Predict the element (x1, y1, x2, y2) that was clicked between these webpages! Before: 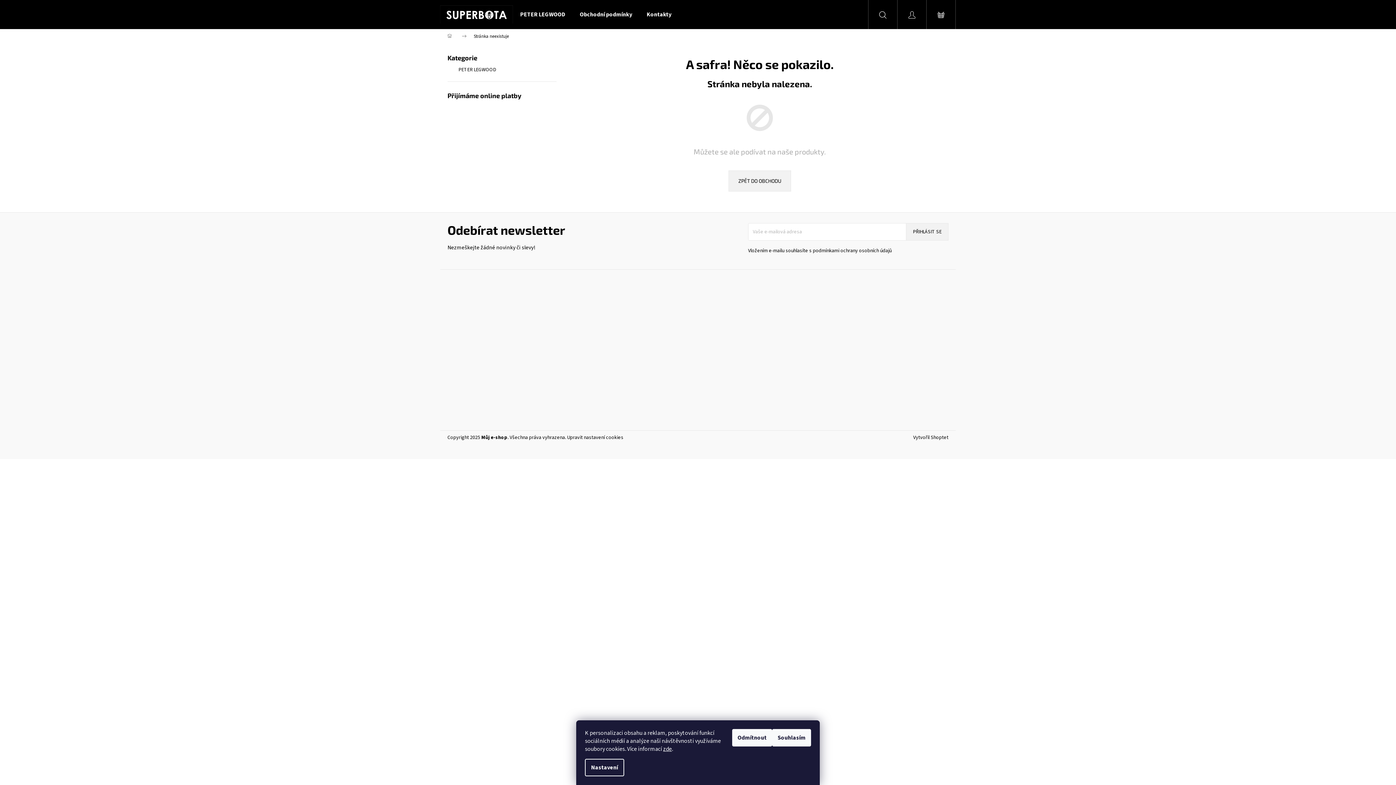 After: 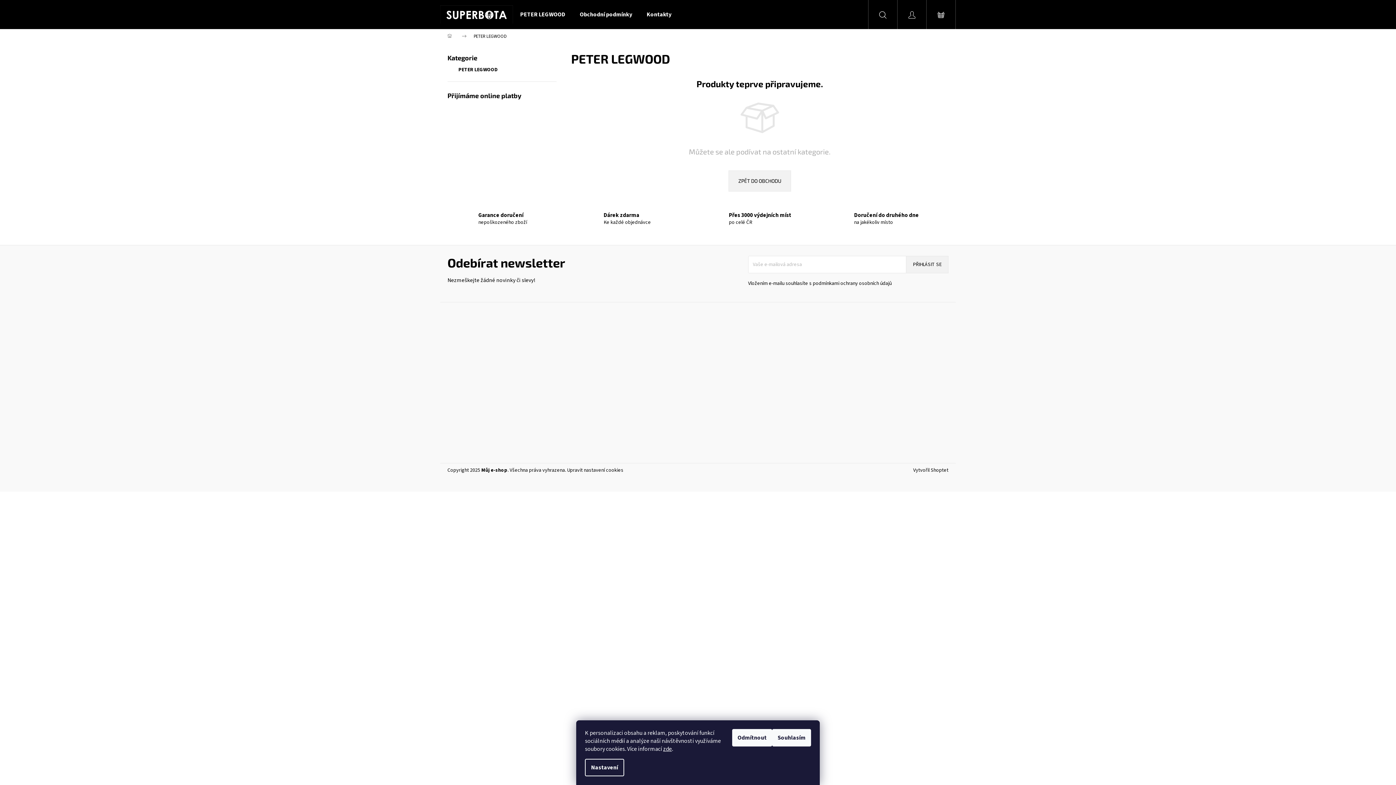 Action: bbox: (447, 65, 556, 74) label: PETER LEGWOOD 